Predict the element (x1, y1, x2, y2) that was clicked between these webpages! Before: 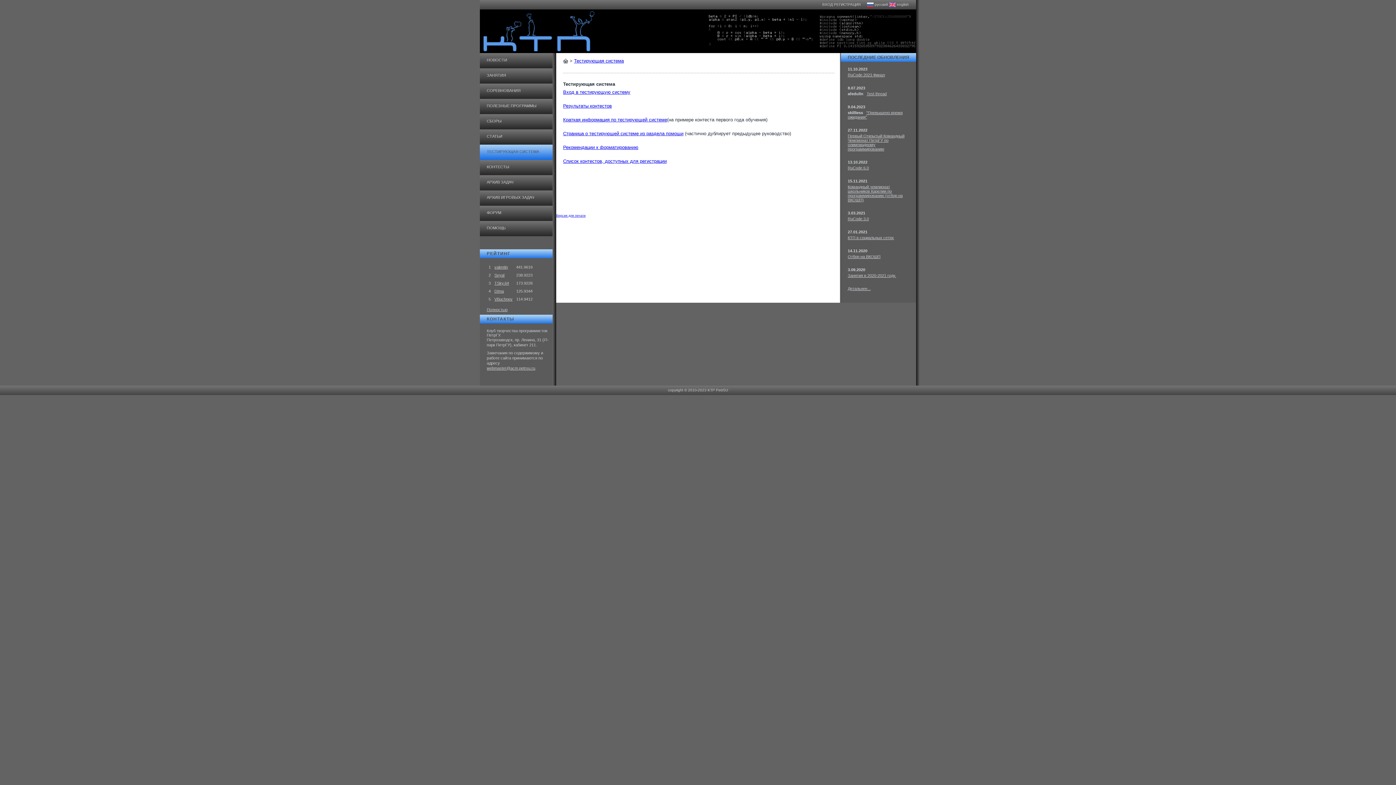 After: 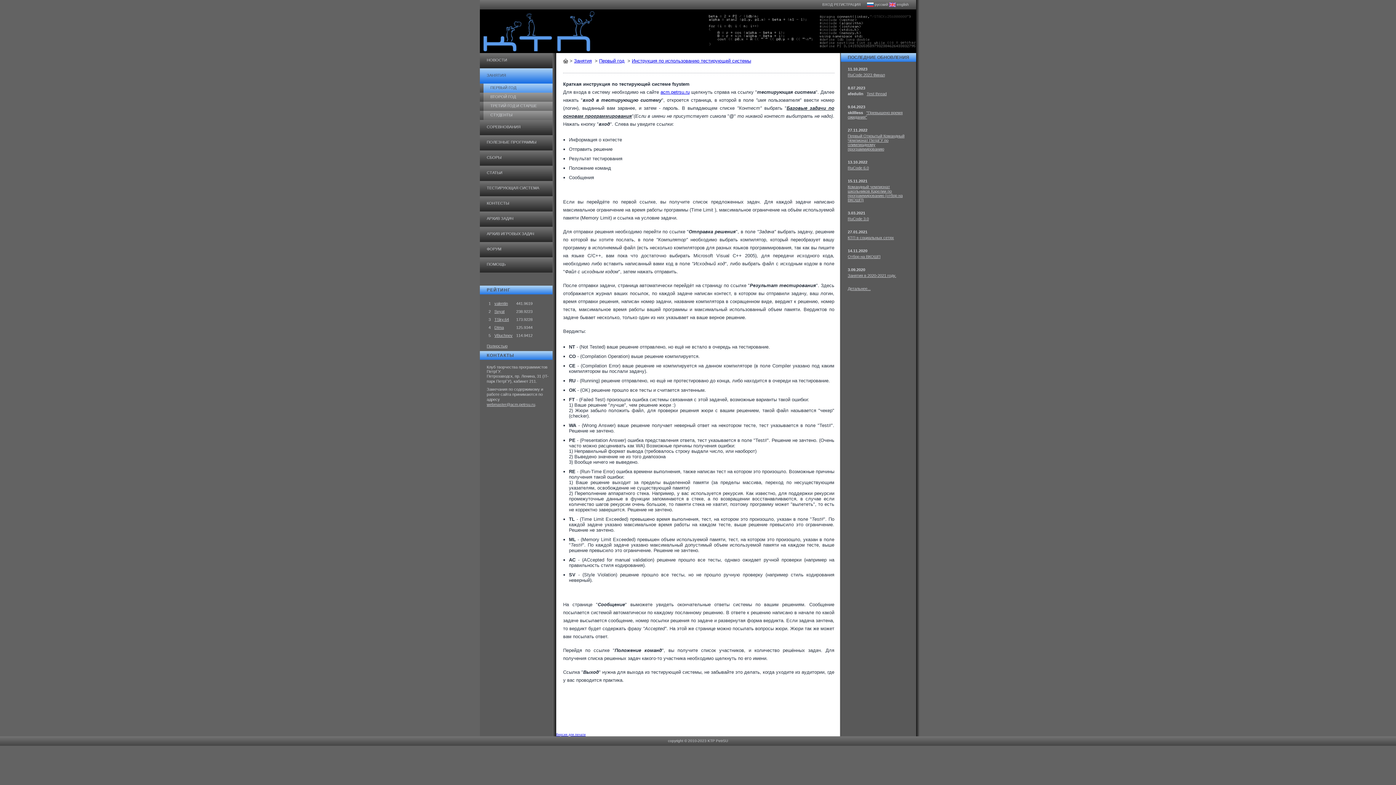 Action: bbox: (563, 117, 667, 122) label: Краткая информация по тестирующей системе